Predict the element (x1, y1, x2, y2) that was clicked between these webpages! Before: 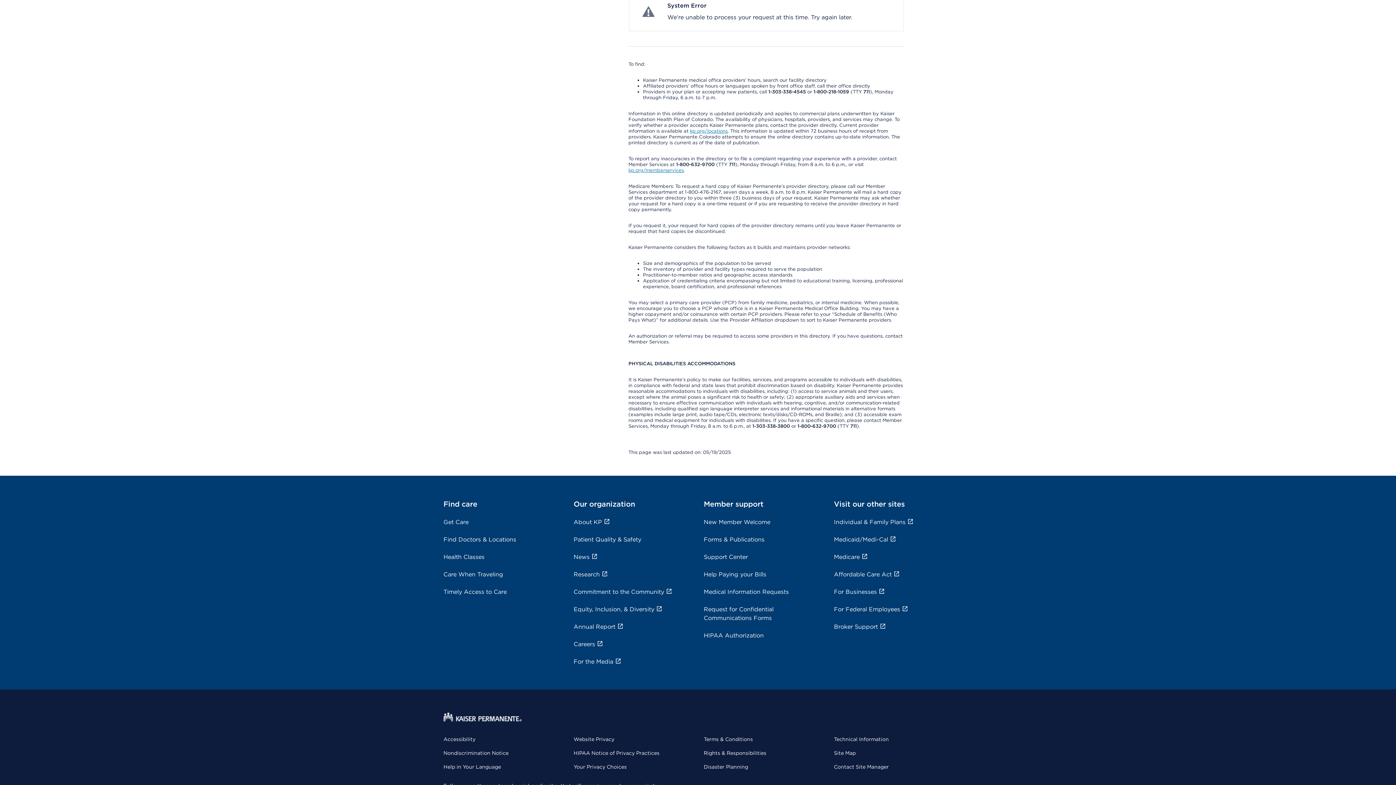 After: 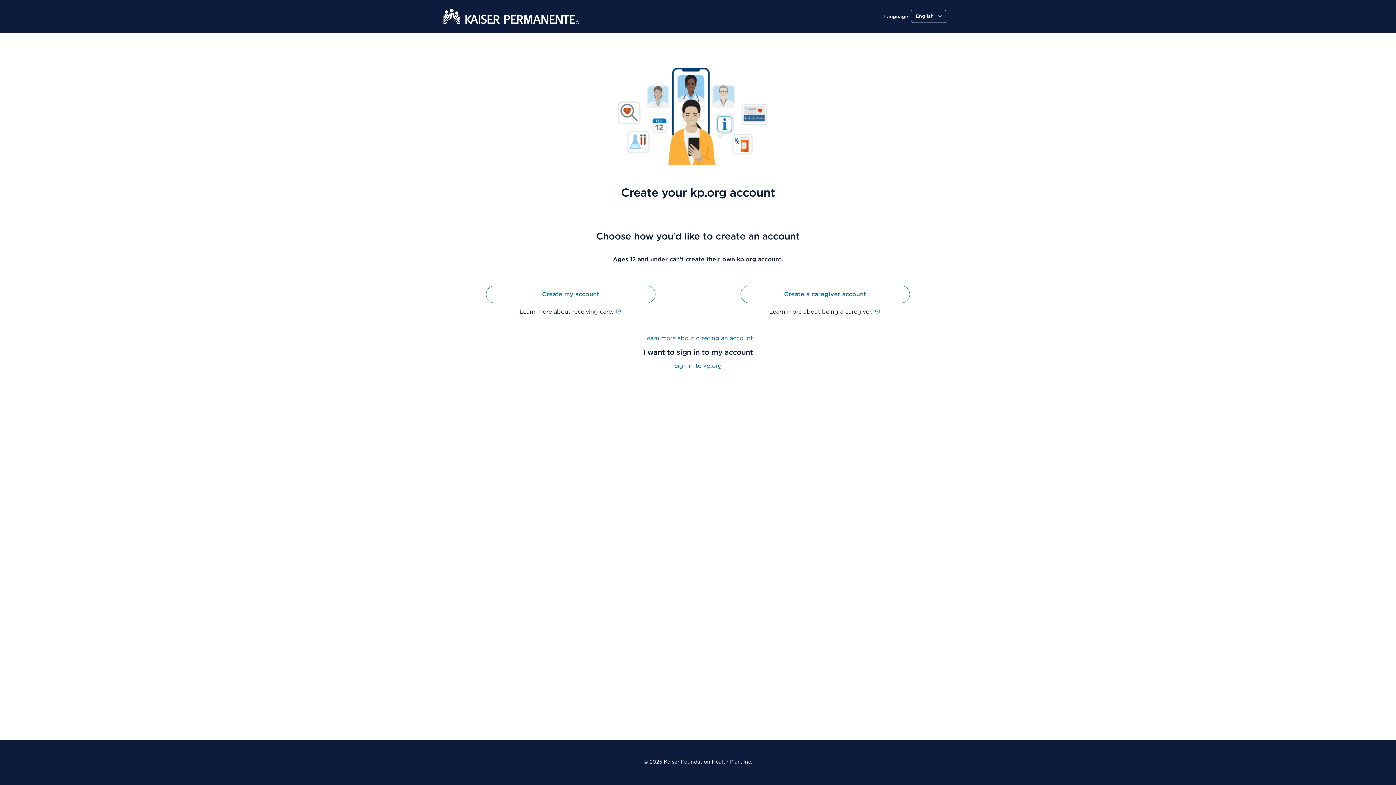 Action: label: Register bbox: (858, 29, 902, 46)